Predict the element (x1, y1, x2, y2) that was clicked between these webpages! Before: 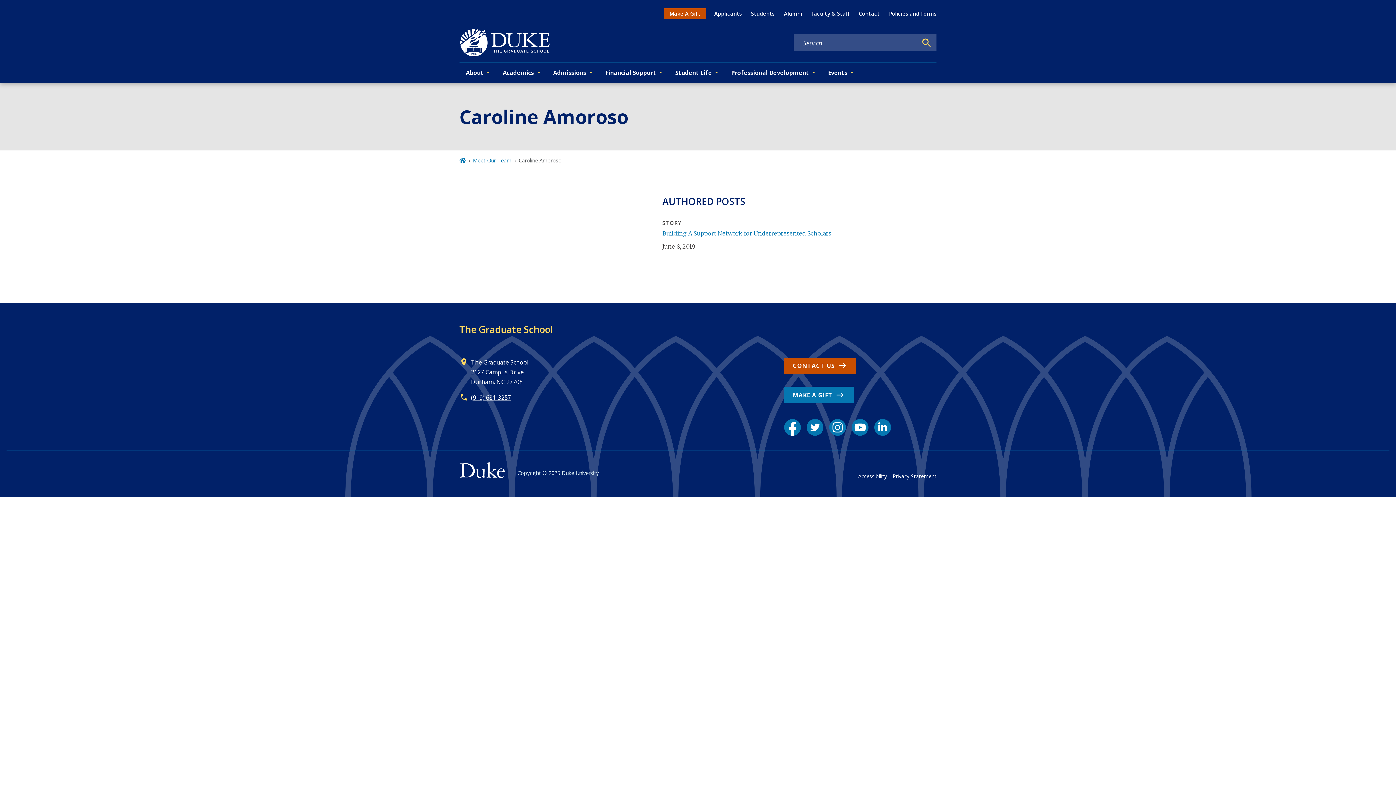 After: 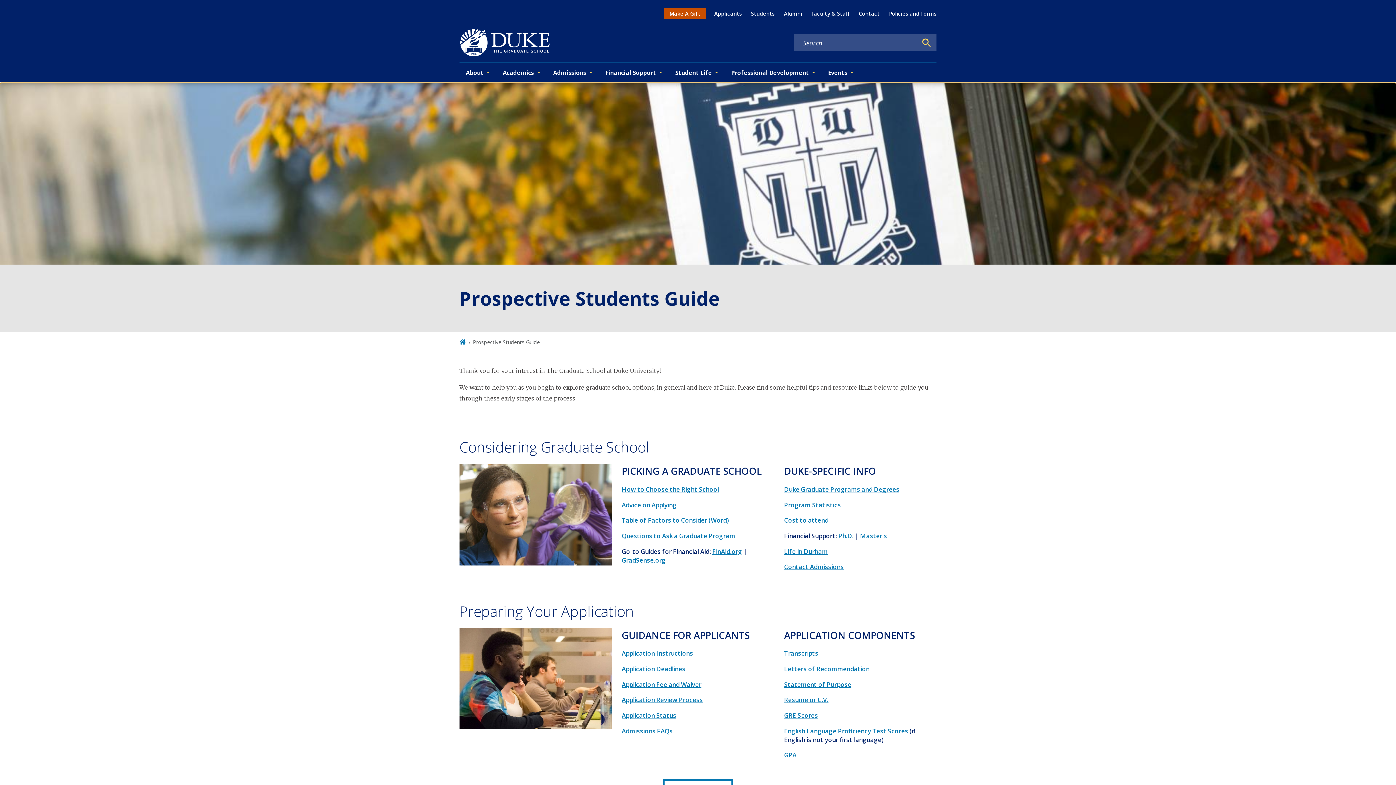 Action: label: Applicants bbox: (714, 5, 742, 22)